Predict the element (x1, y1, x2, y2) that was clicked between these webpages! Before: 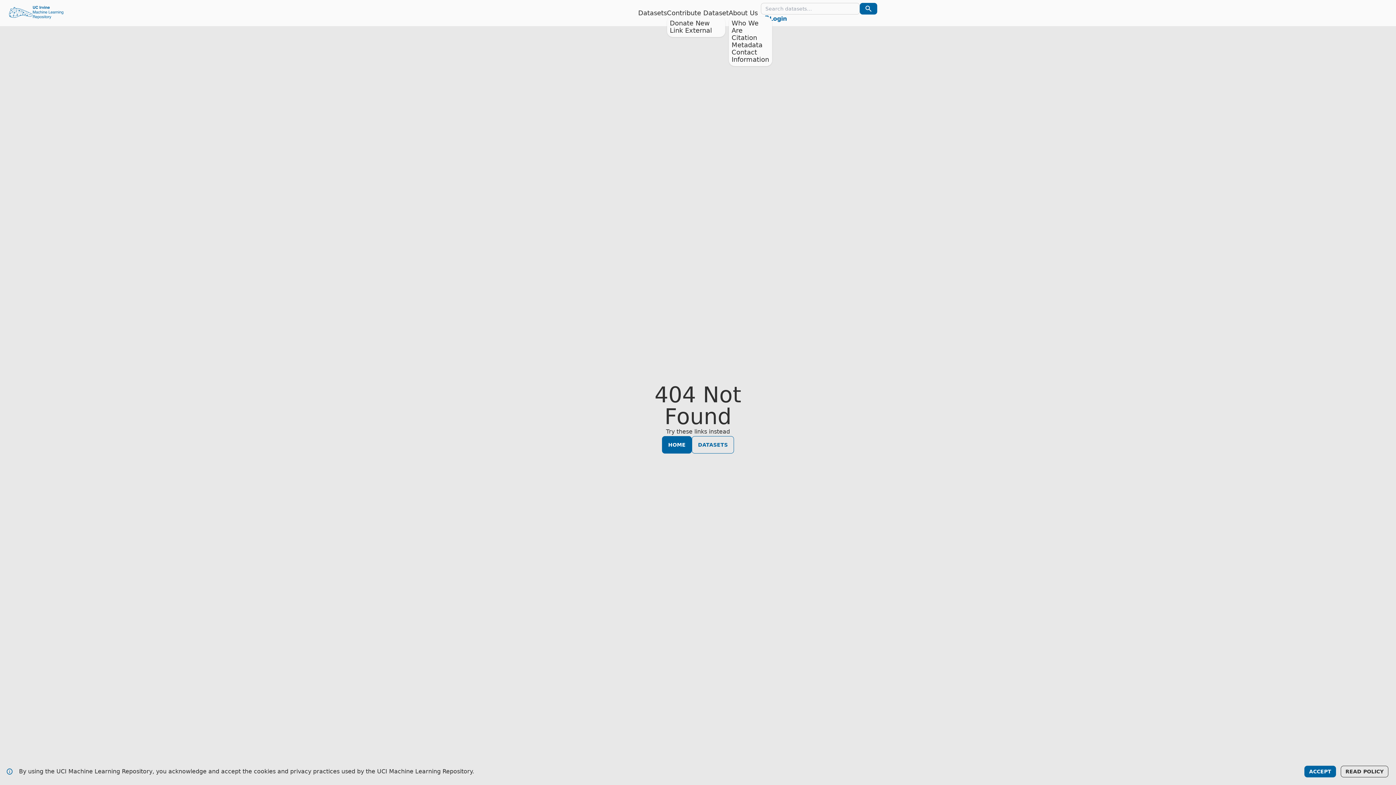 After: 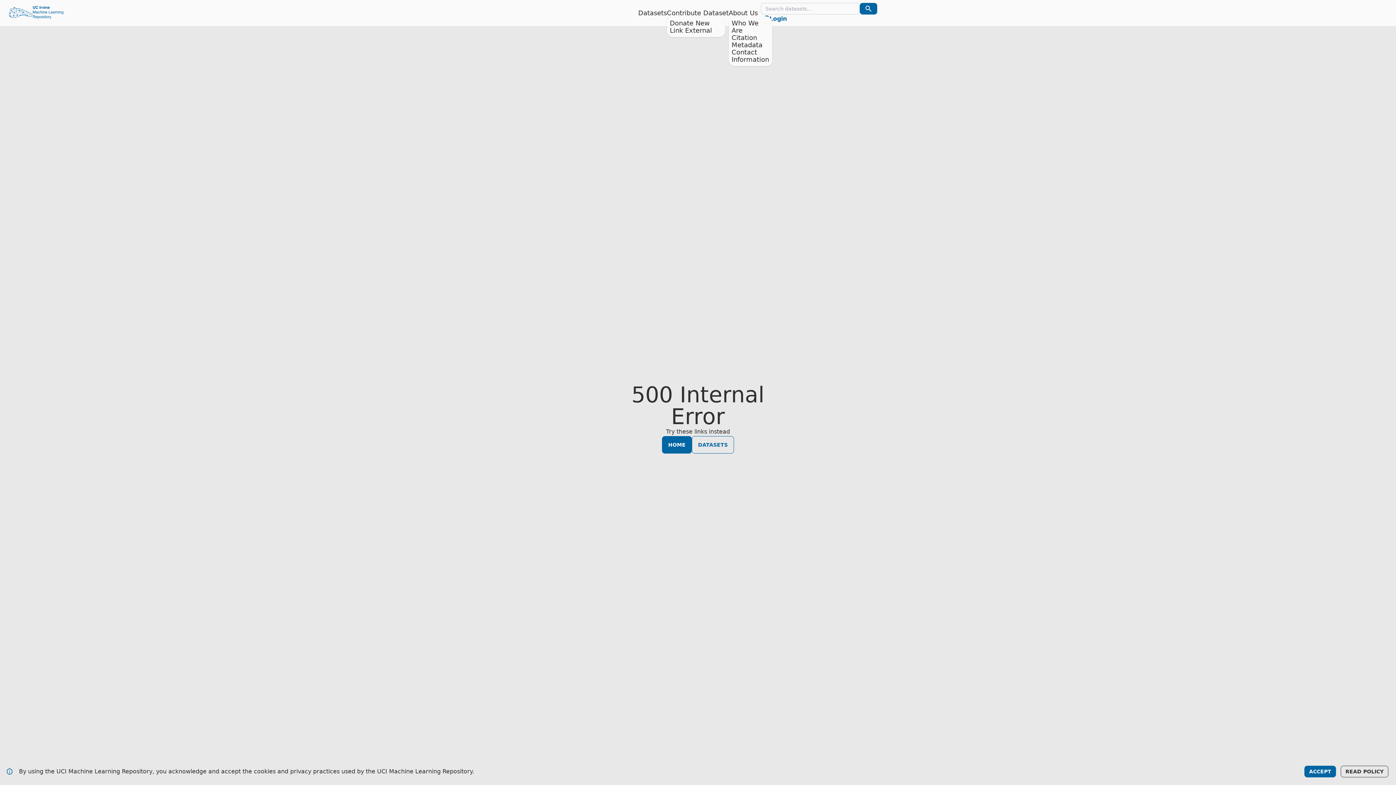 Action: label: Link External bbox: (670, 26, 712, 34)